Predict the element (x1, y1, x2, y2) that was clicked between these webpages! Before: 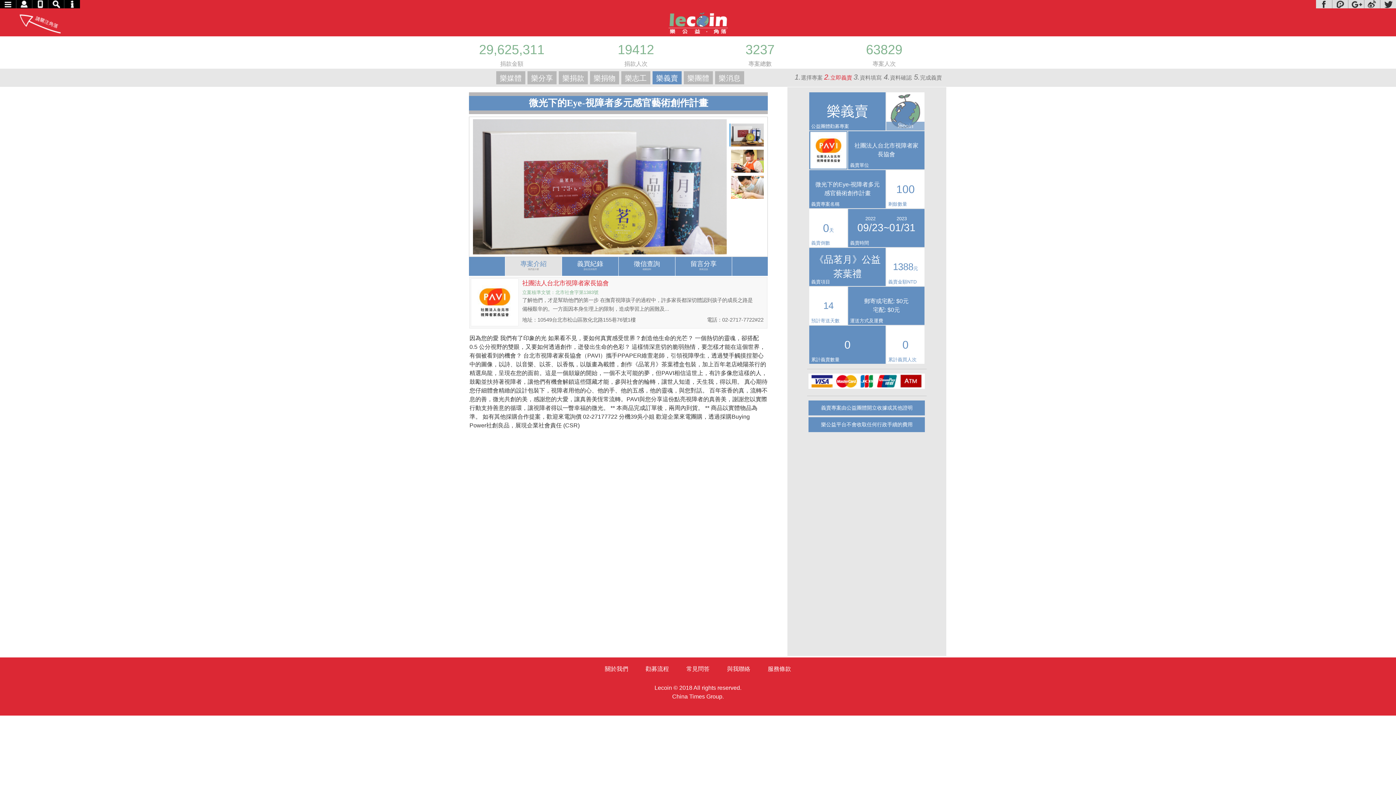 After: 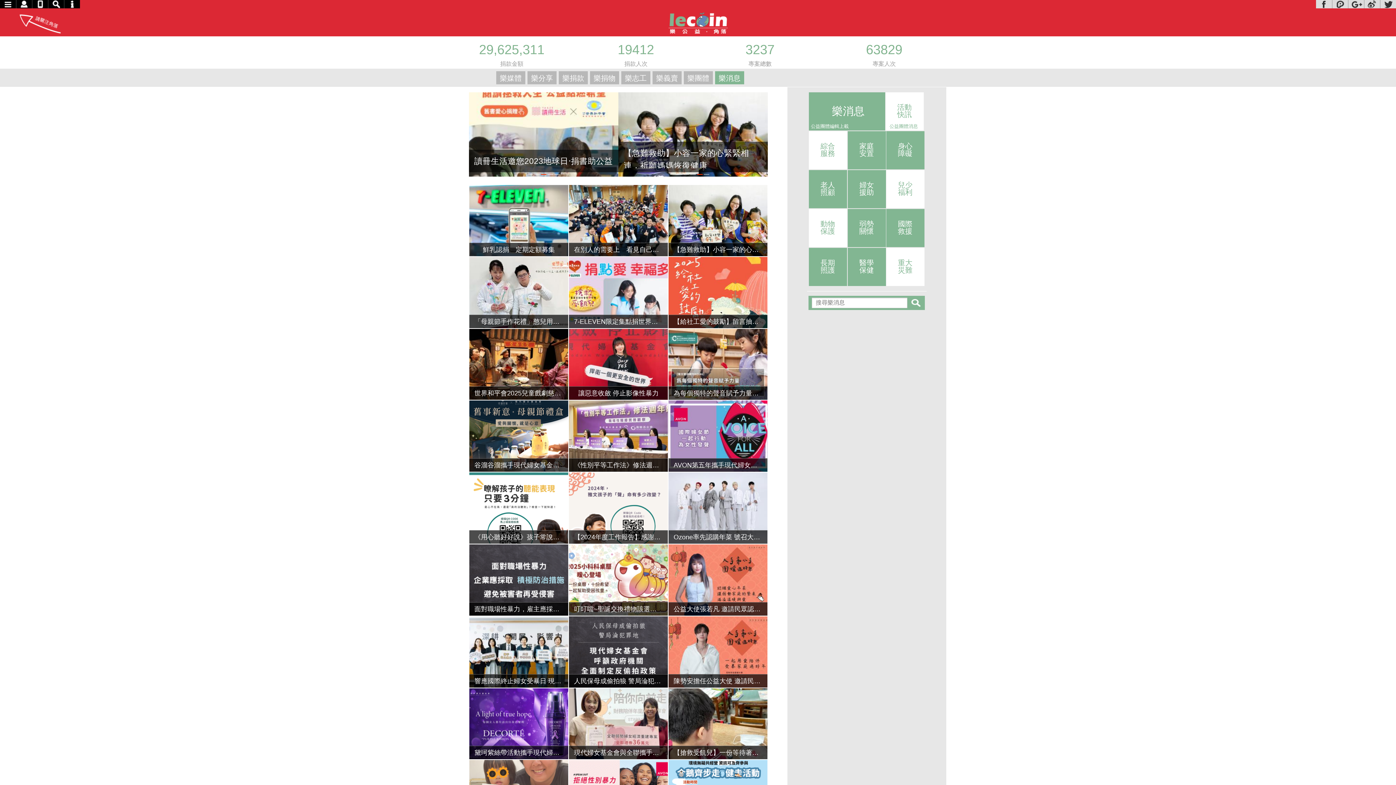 Action: bbox: (715, 71, 744, 84) label: 樂消息